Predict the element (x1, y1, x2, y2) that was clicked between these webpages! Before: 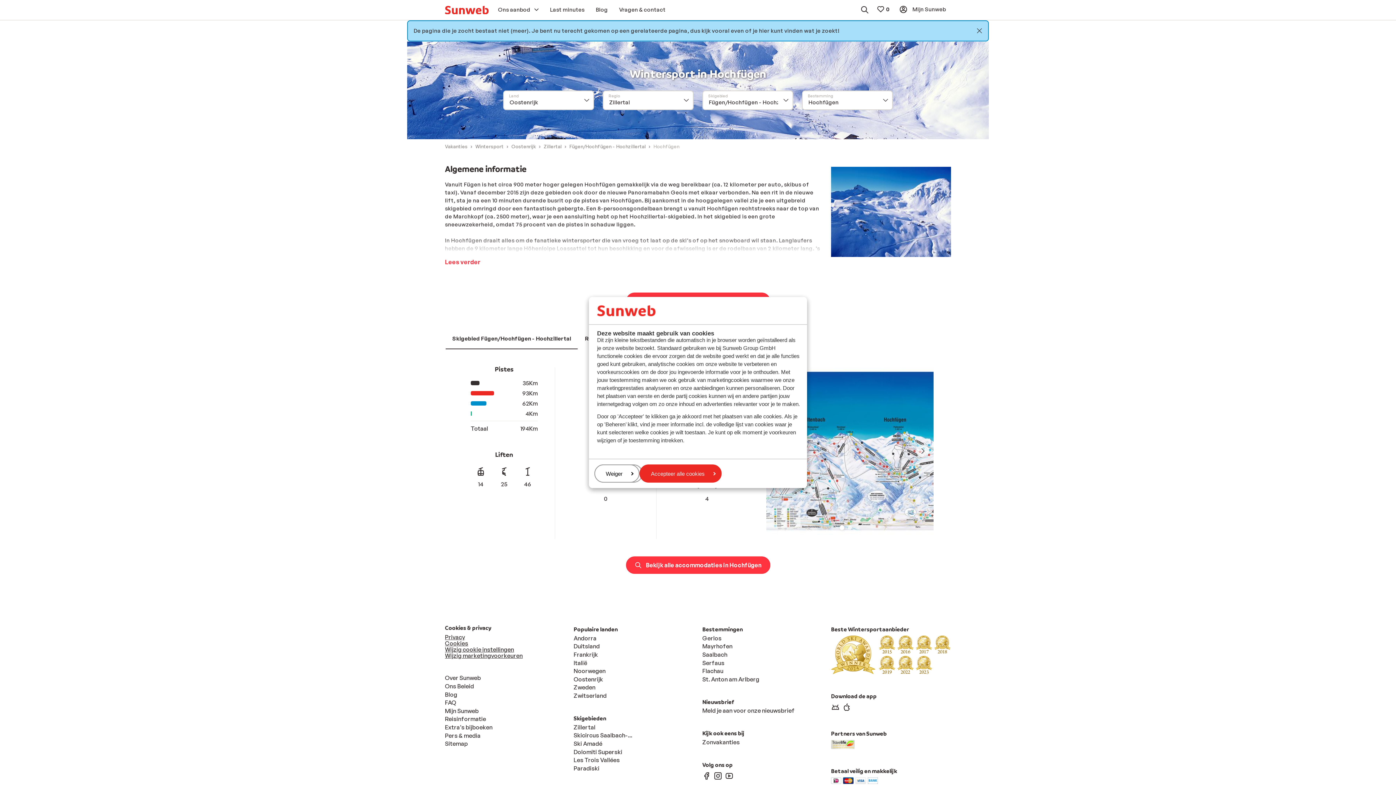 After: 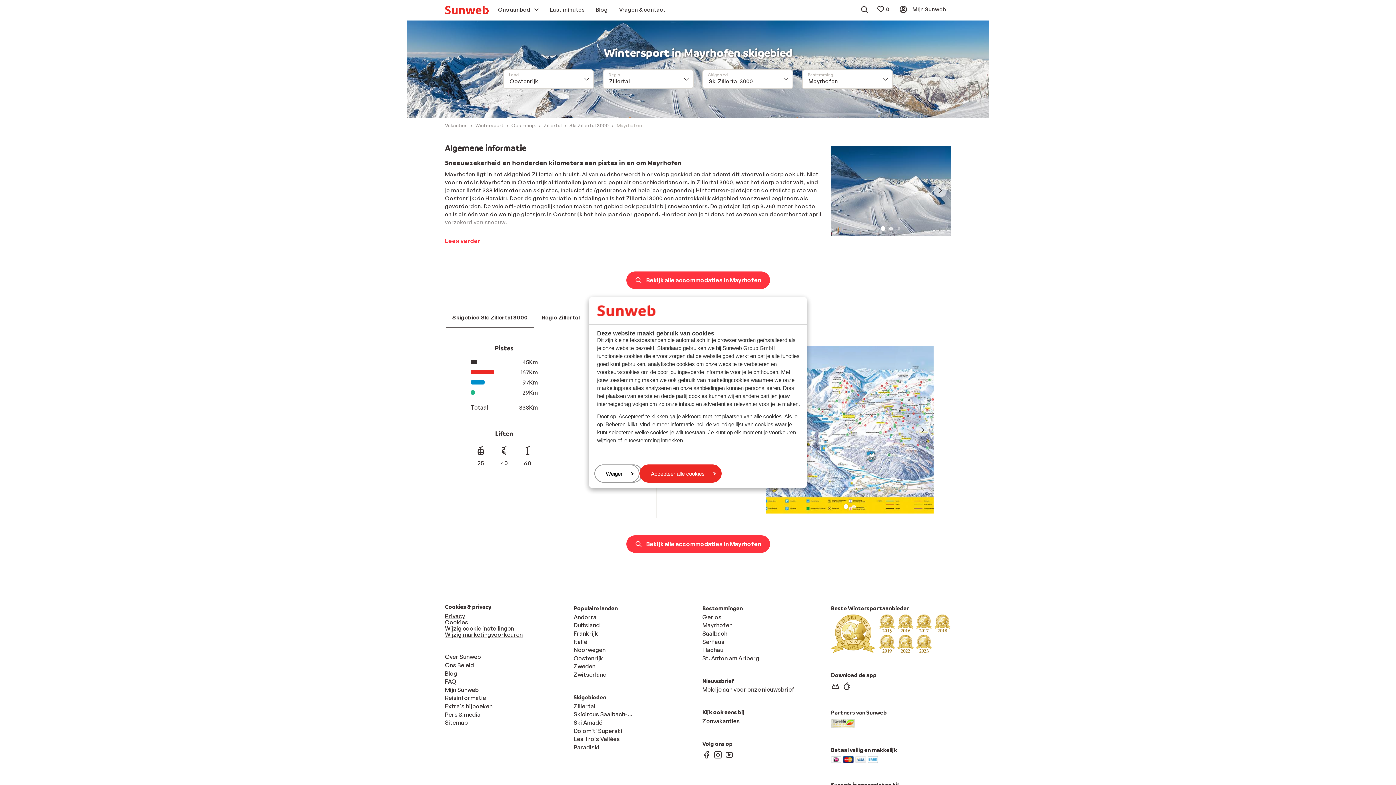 Action: label: Mayrhofen bbox: (702, 643, 732, 650)